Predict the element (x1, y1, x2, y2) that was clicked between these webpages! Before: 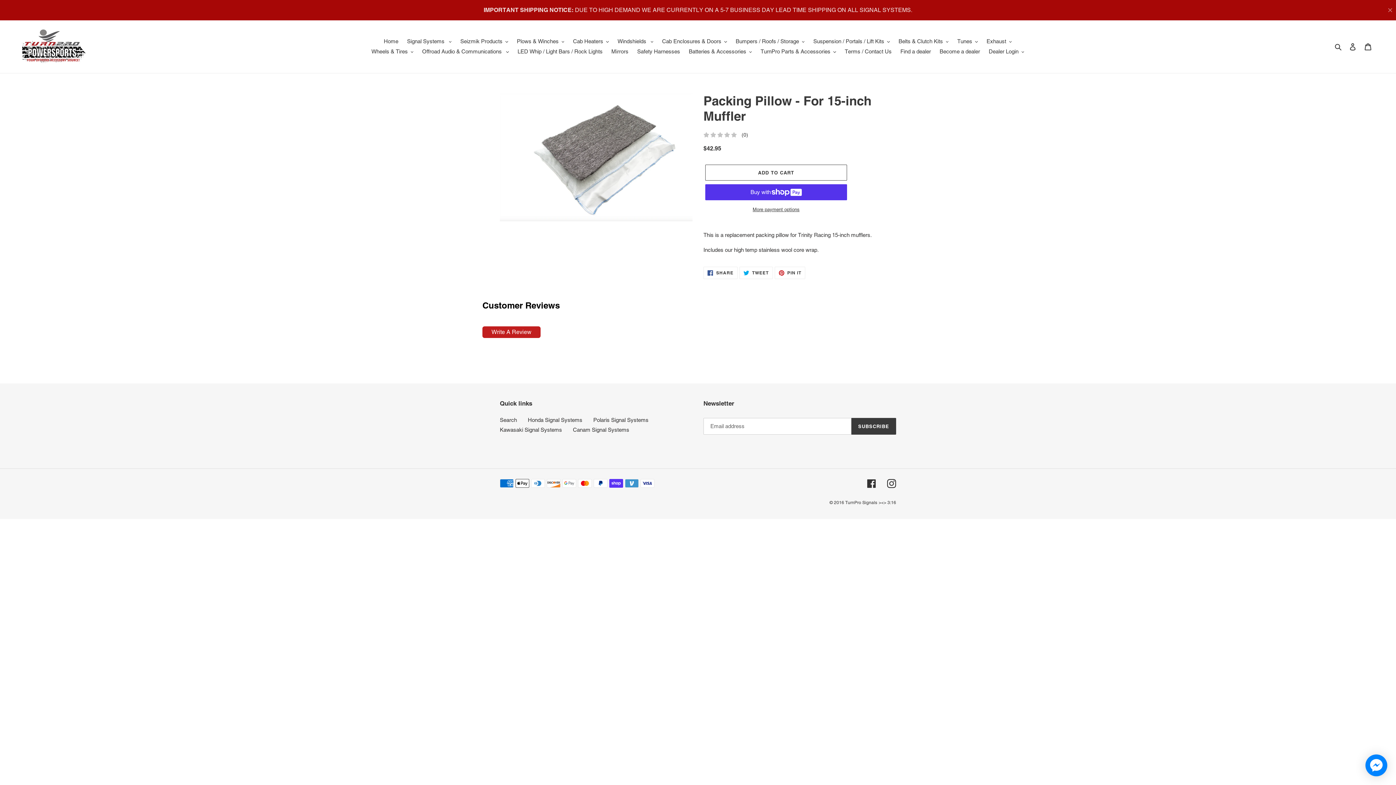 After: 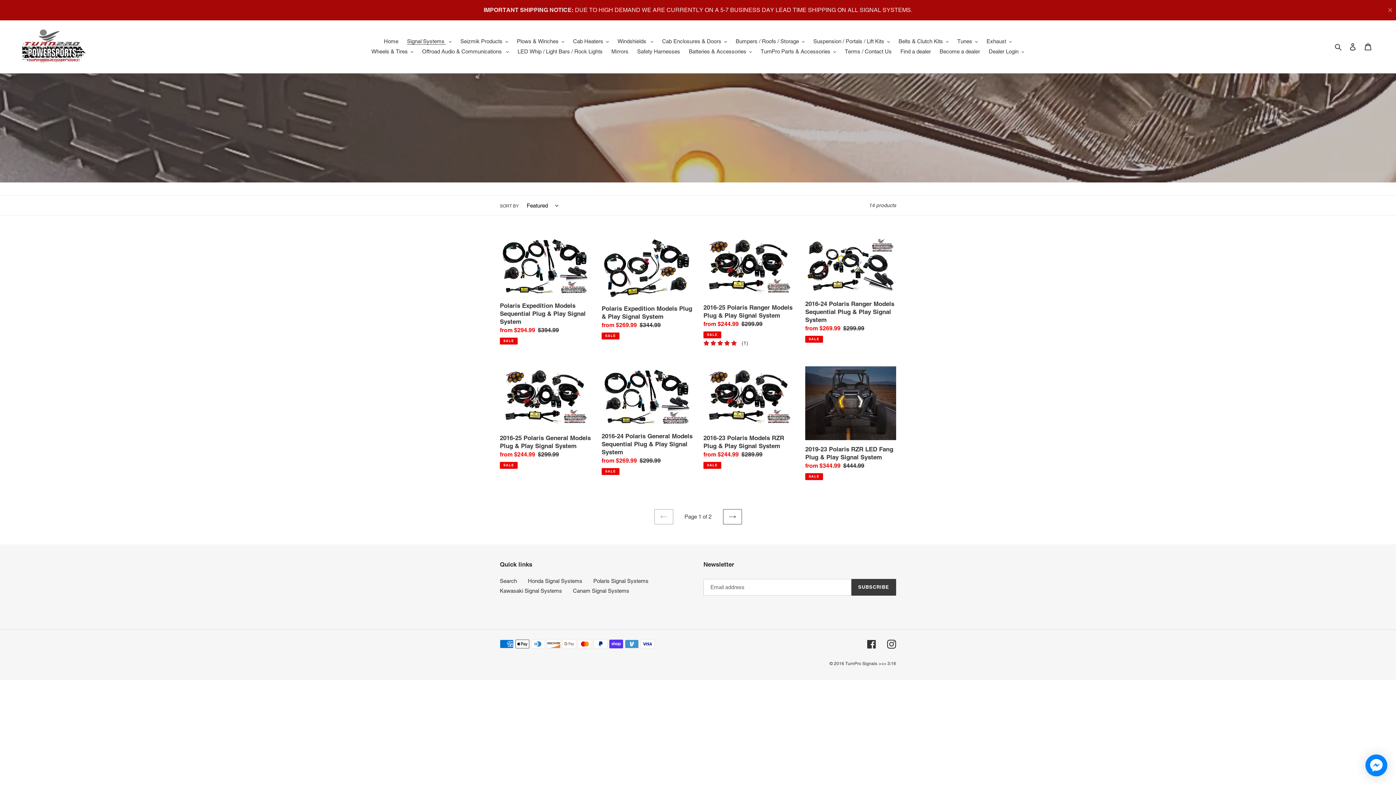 Action: bbox: (593, 336, 648, 342) label: Polaris Signal Systems